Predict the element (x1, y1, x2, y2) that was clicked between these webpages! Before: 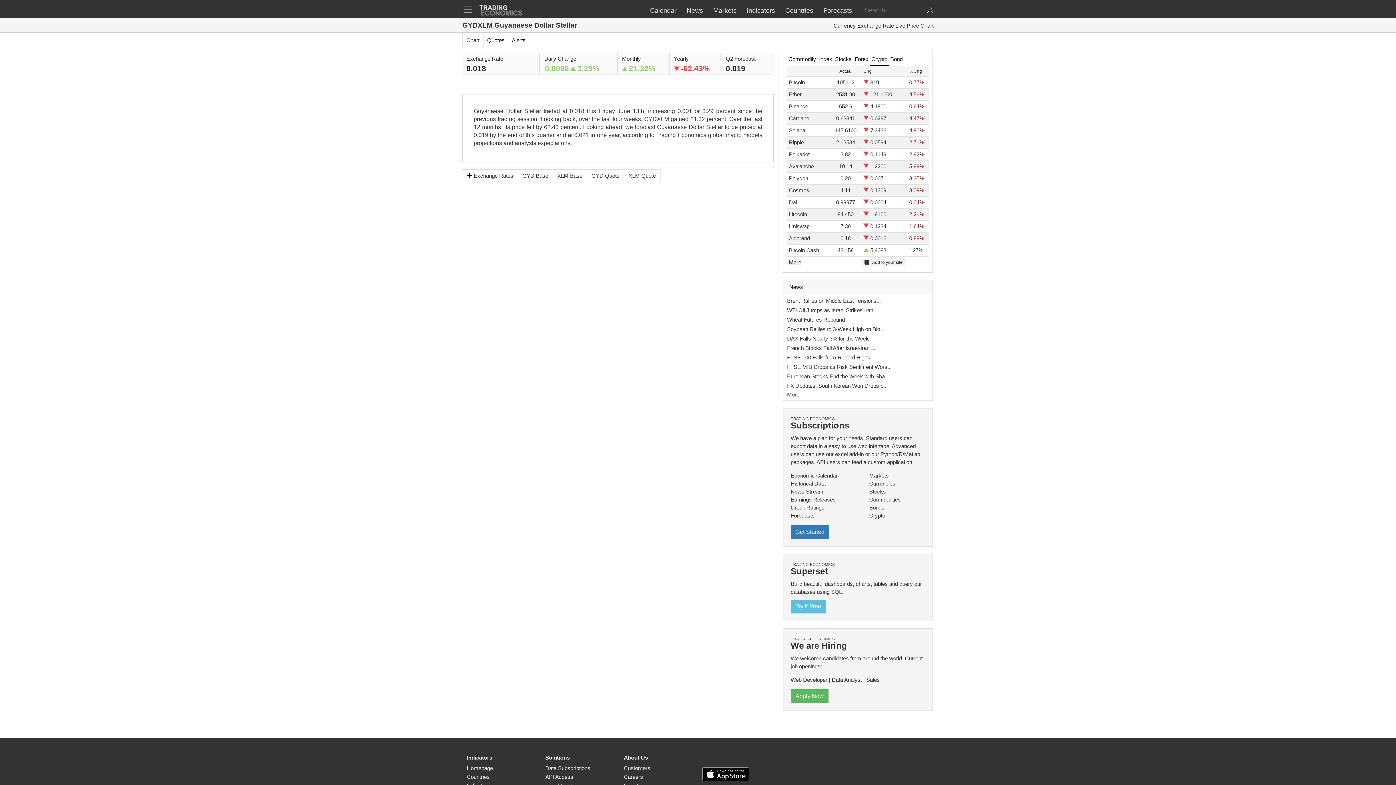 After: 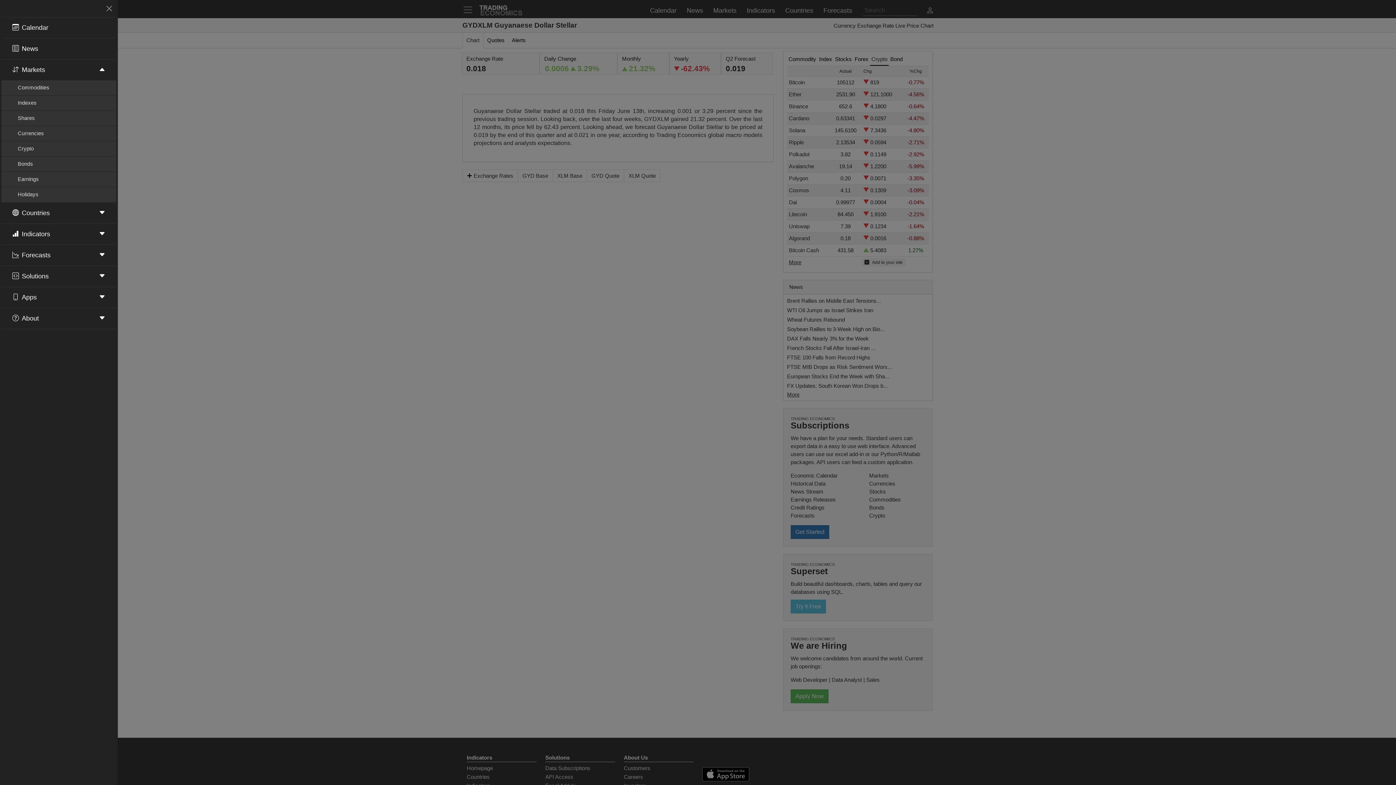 Action: label: TradingEconomcis Menu bbox: (462, 2, 477, 16)